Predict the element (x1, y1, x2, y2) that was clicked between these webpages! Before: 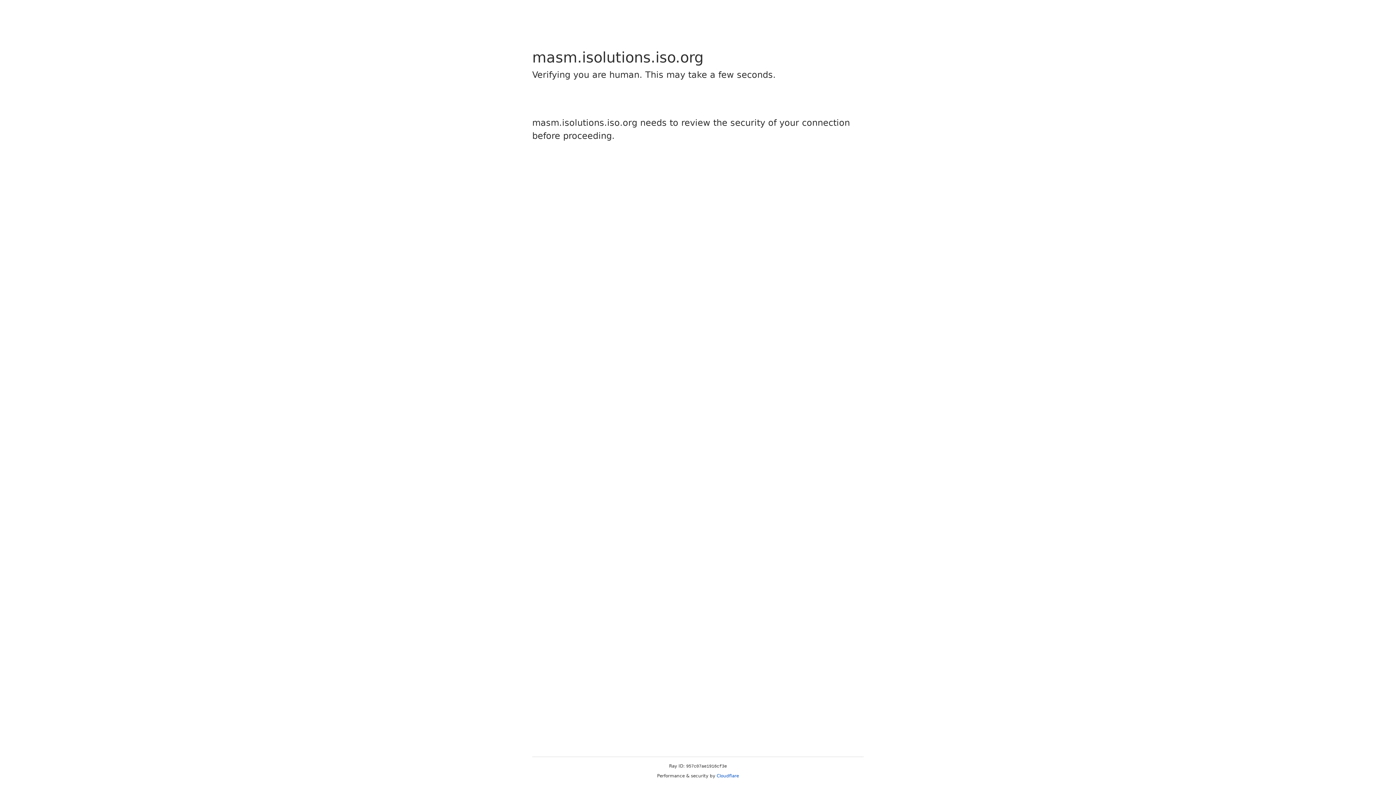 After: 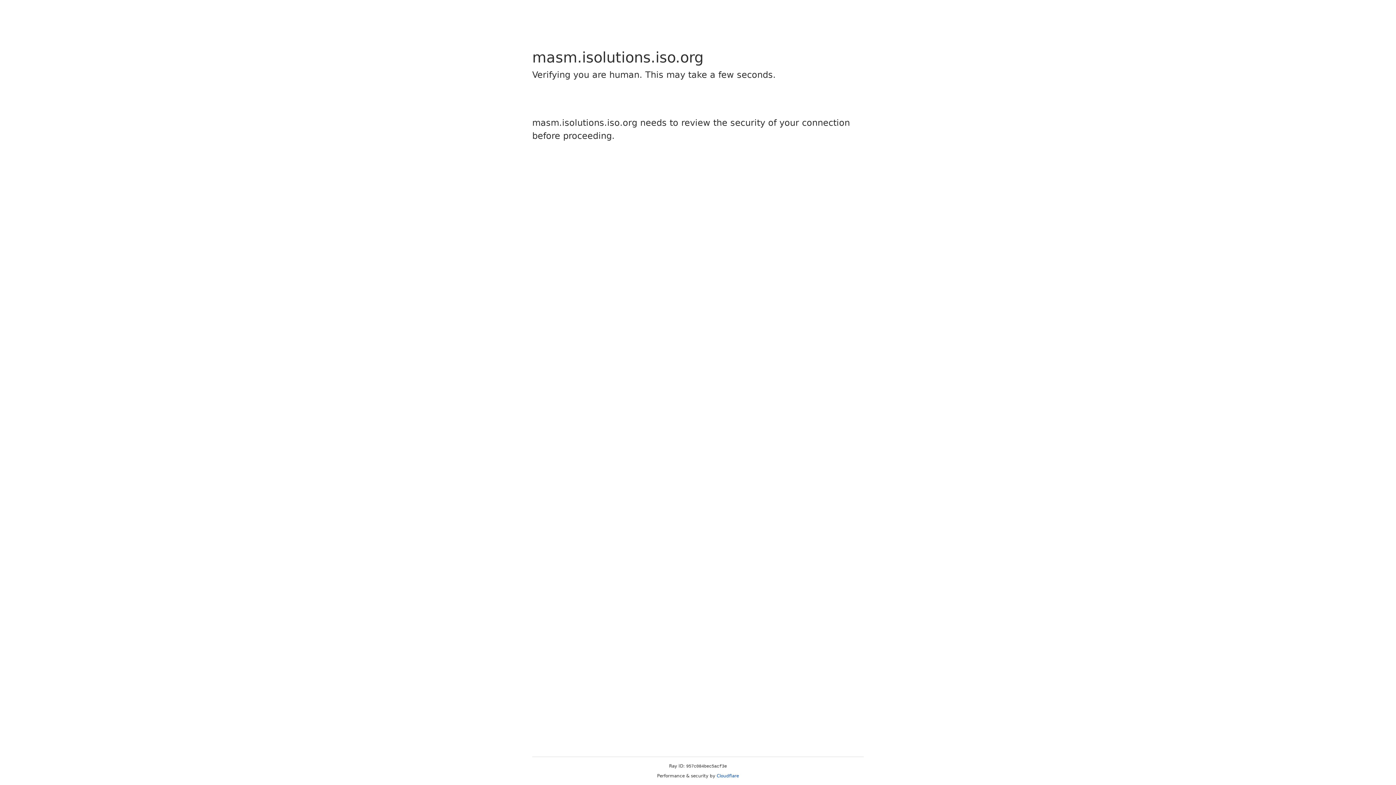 Action: bbox: (716, 773, 739, 778) label: Cloudflare